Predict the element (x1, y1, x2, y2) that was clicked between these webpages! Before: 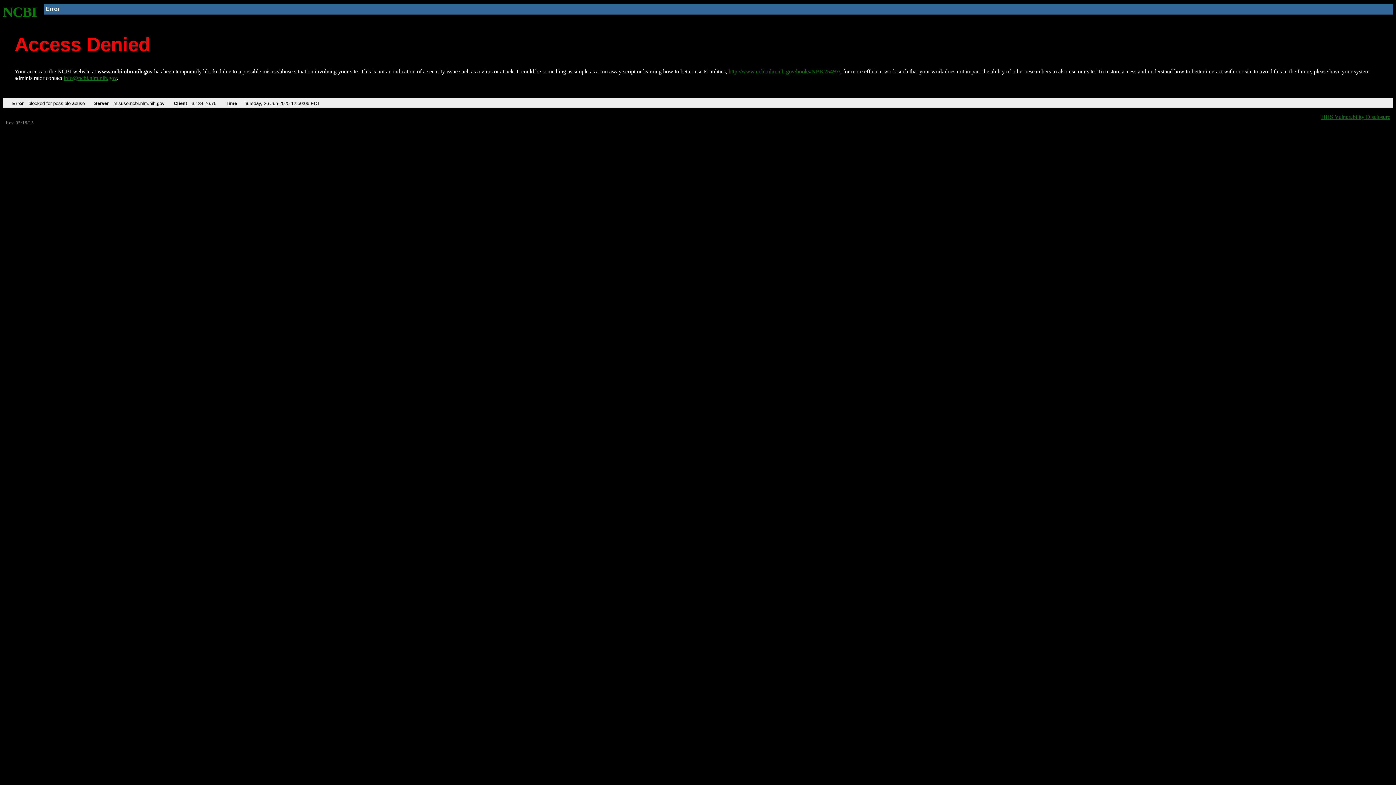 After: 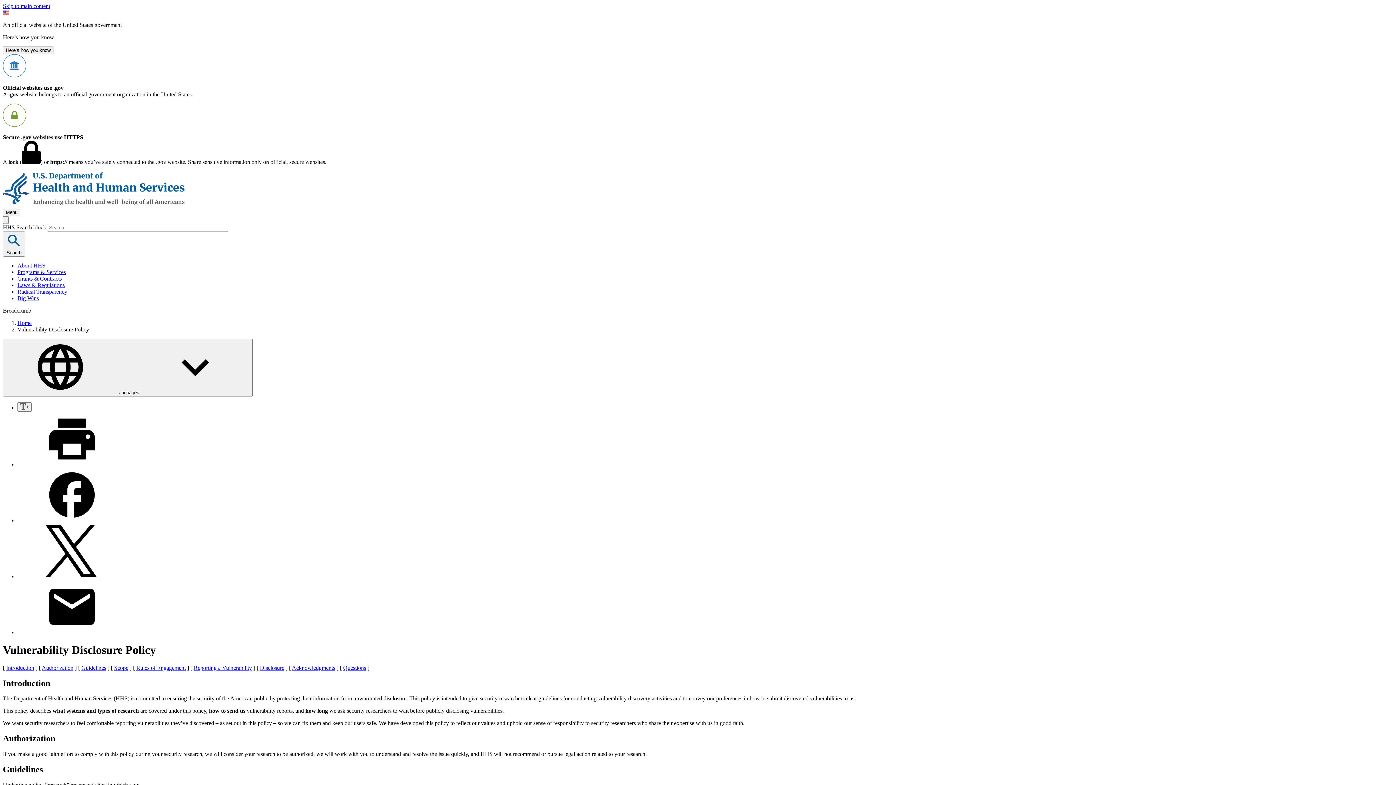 Action: label: HHS Vulnerability Disclosure bbox: (1321, 113, 1390, 119)